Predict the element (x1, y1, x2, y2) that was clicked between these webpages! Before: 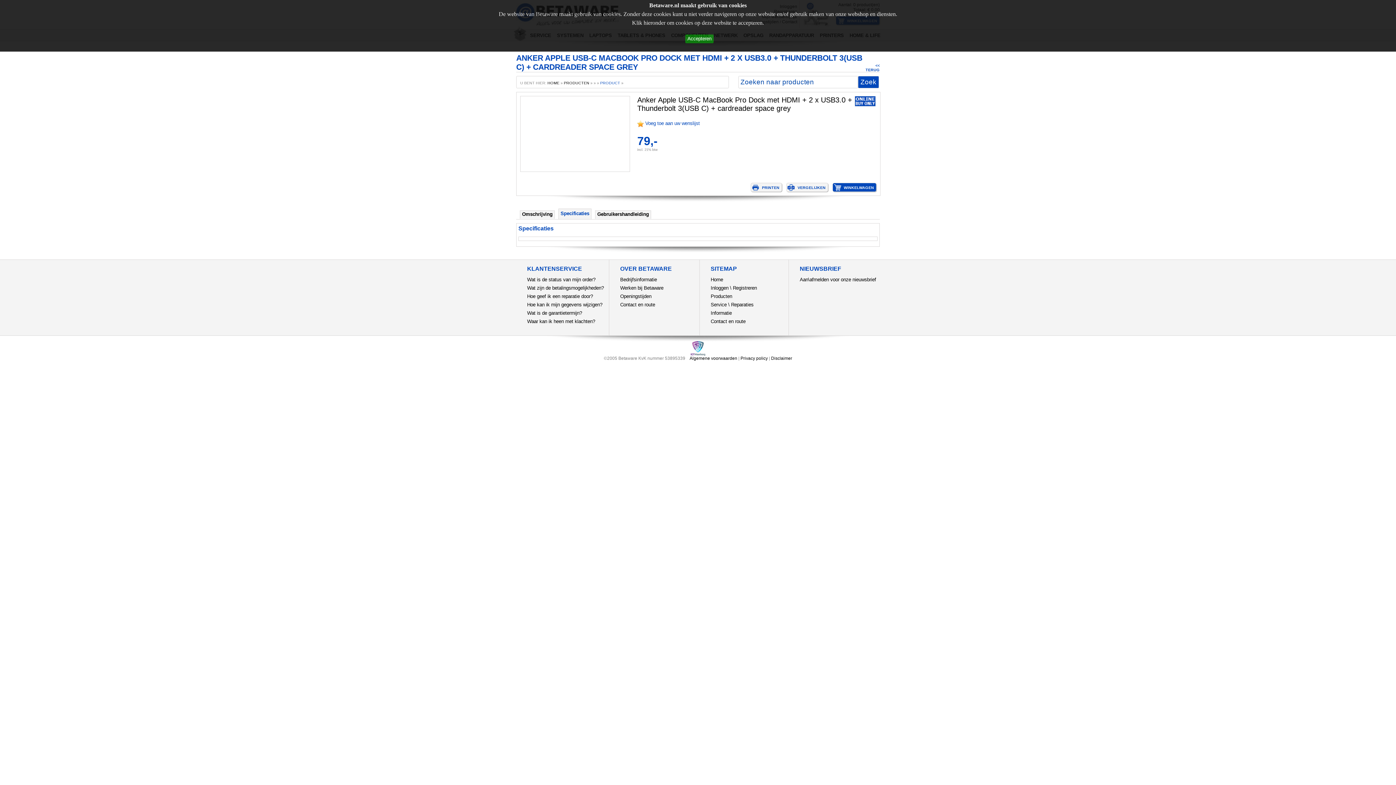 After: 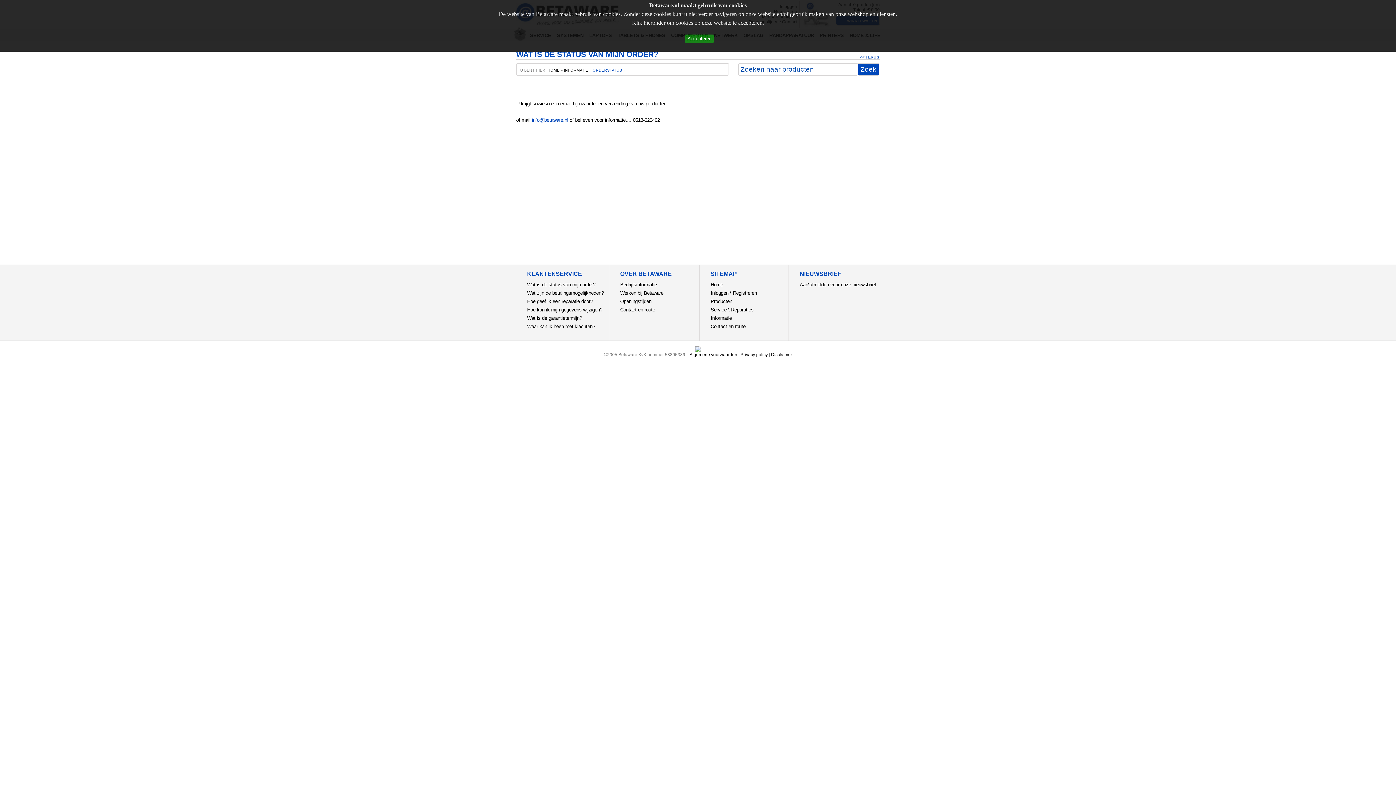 Action: label: Wat is de status van mijn order? bbox: (527, 277, 595, 282)